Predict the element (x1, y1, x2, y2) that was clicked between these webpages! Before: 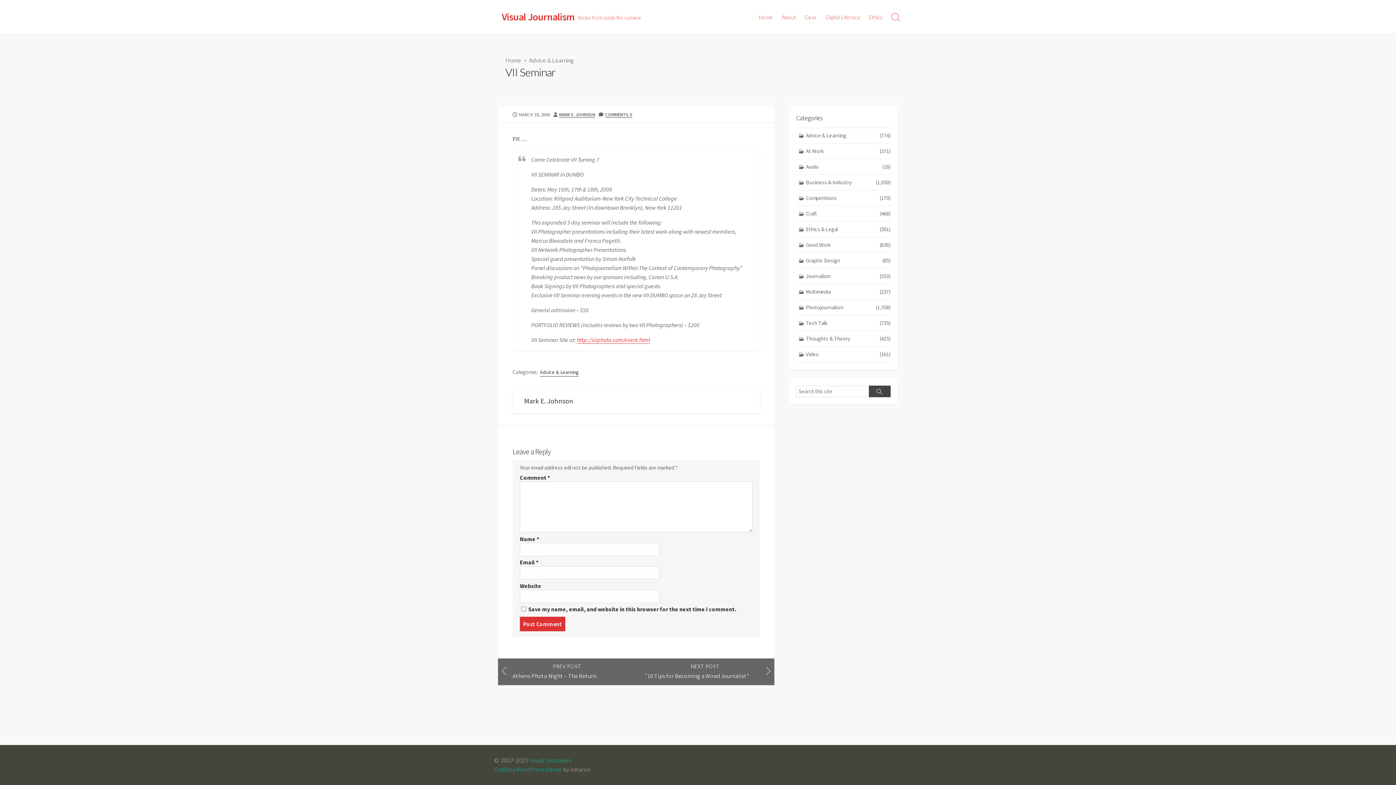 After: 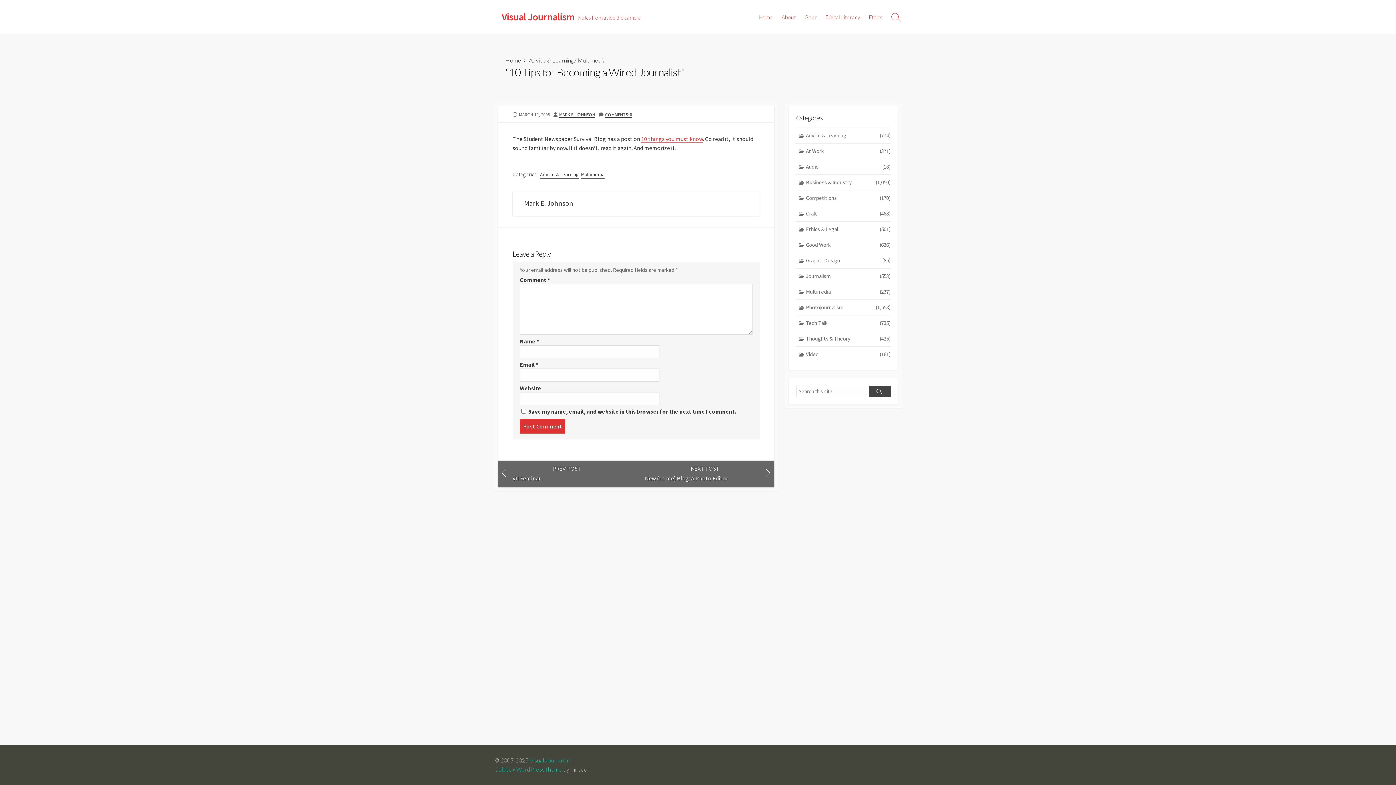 Action: bbox: (636, 658, 774, 685) label: NEXT POST

"10 Tips for Becoming a Wired Journalist"